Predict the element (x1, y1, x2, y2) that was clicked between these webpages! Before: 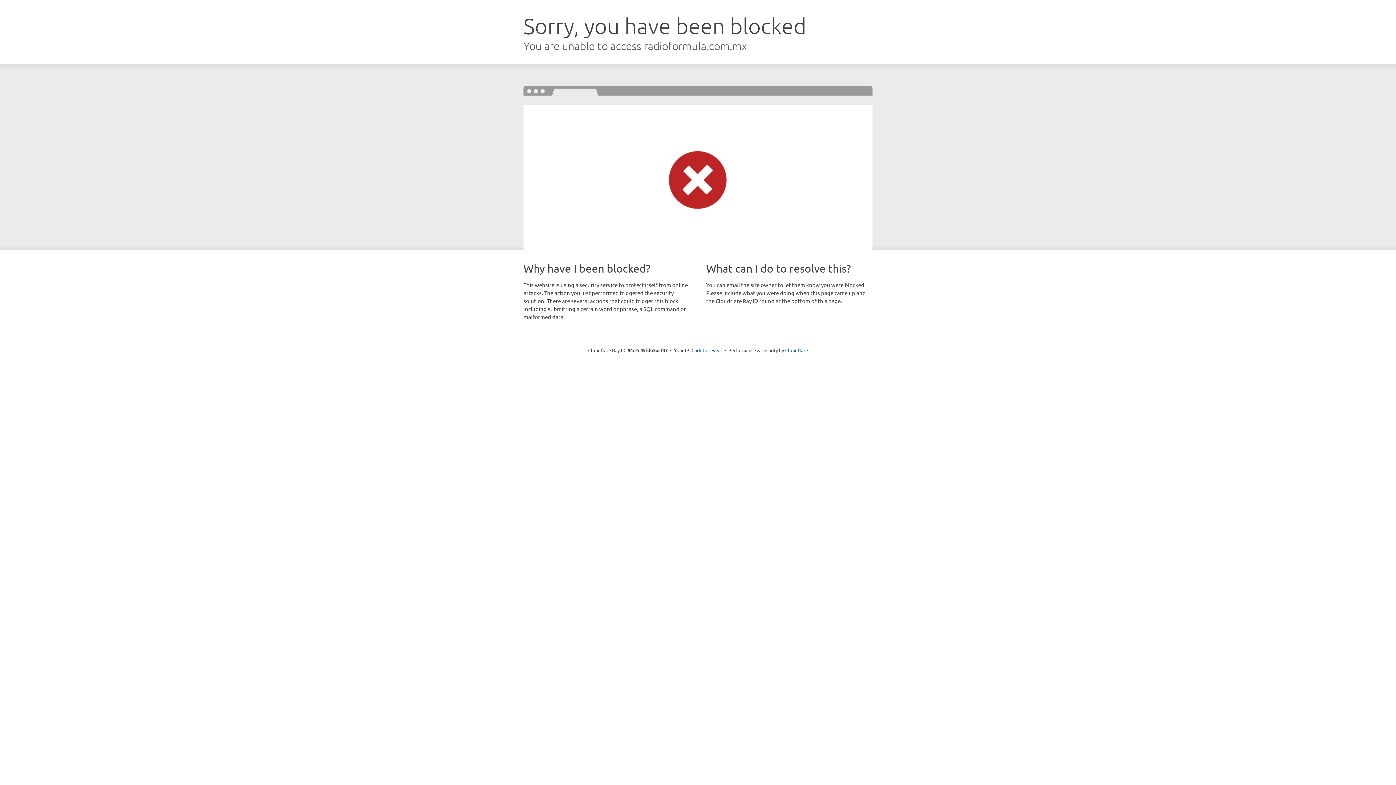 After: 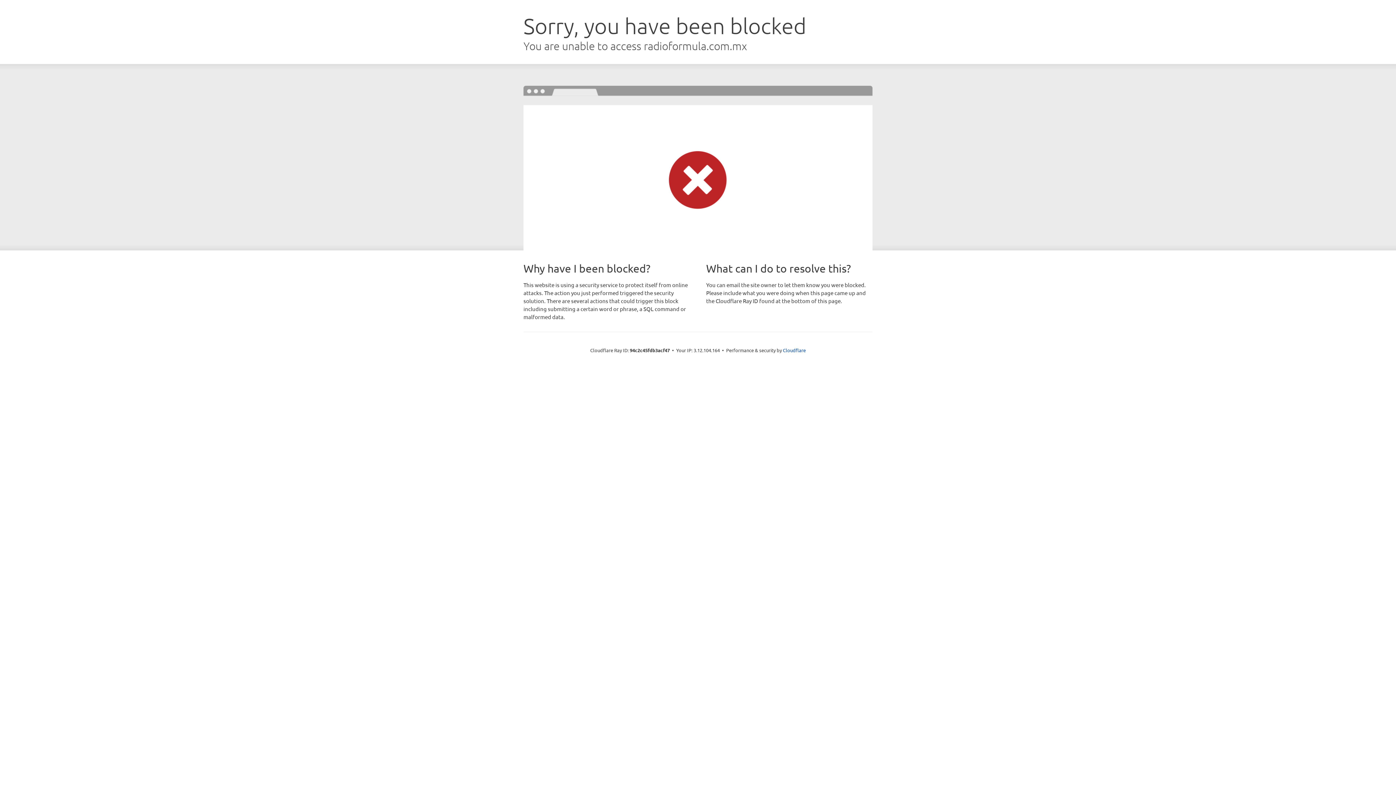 Action: label: Click to reveal bbox: (691, 346, 722, 353)